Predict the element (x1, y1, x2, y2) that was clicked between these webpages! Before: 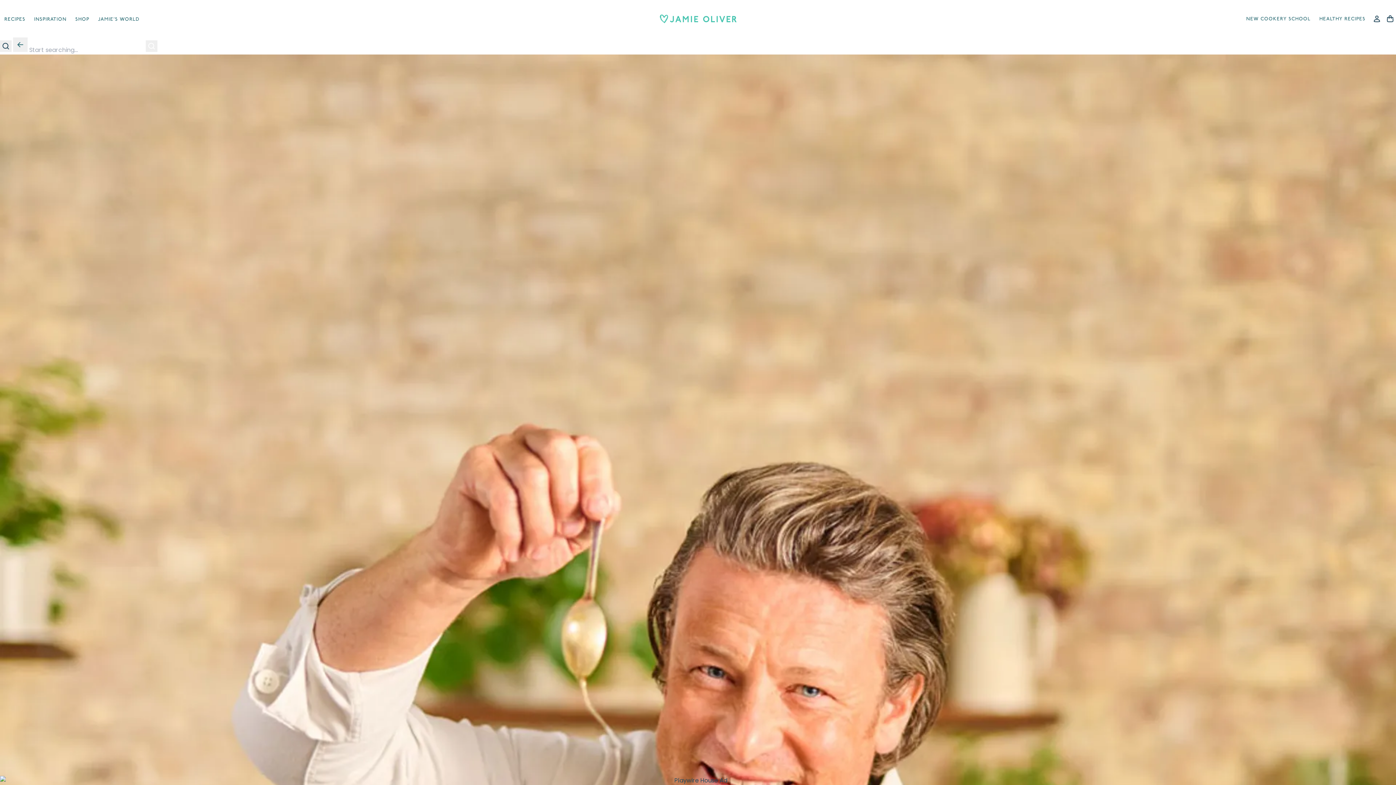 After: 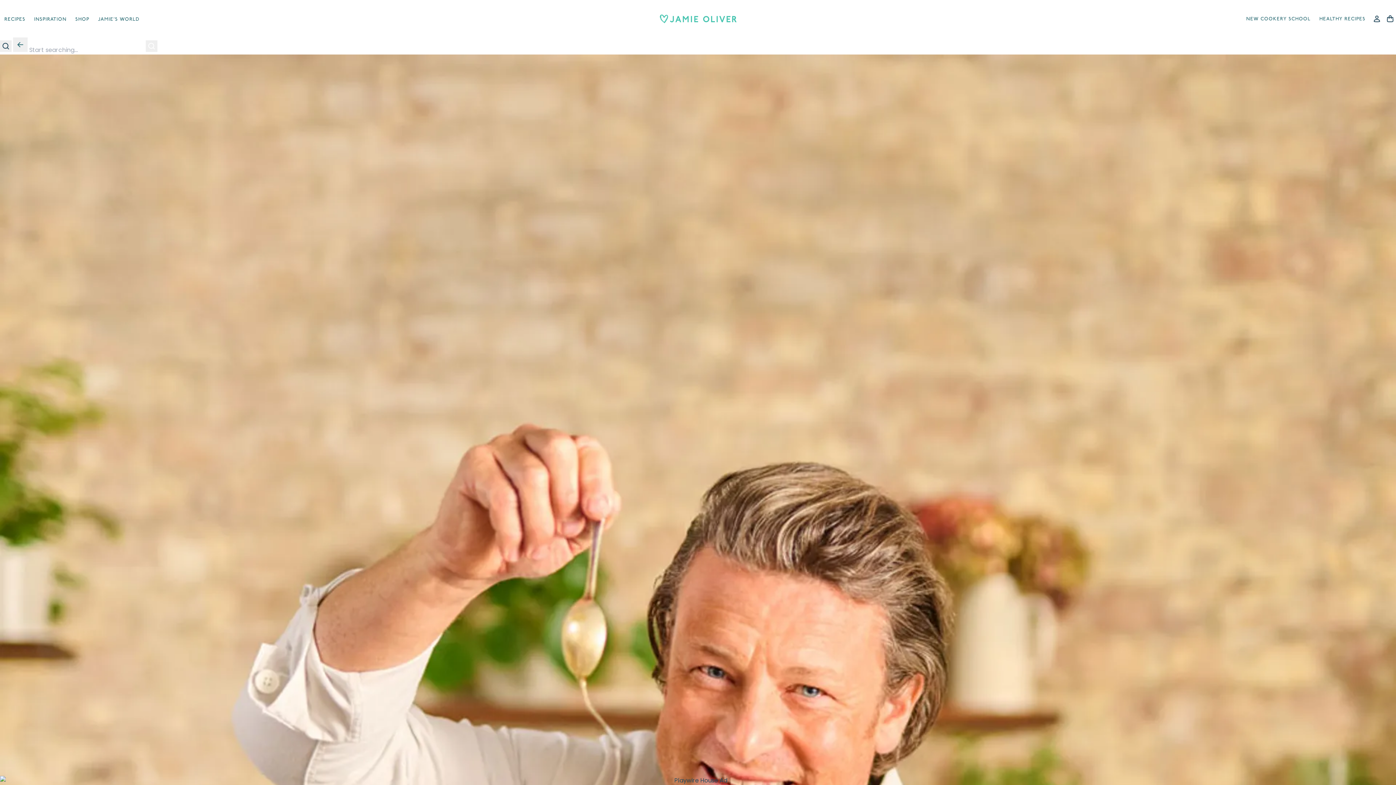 Action: bbox: (145, 40, 157, 52) label: Search